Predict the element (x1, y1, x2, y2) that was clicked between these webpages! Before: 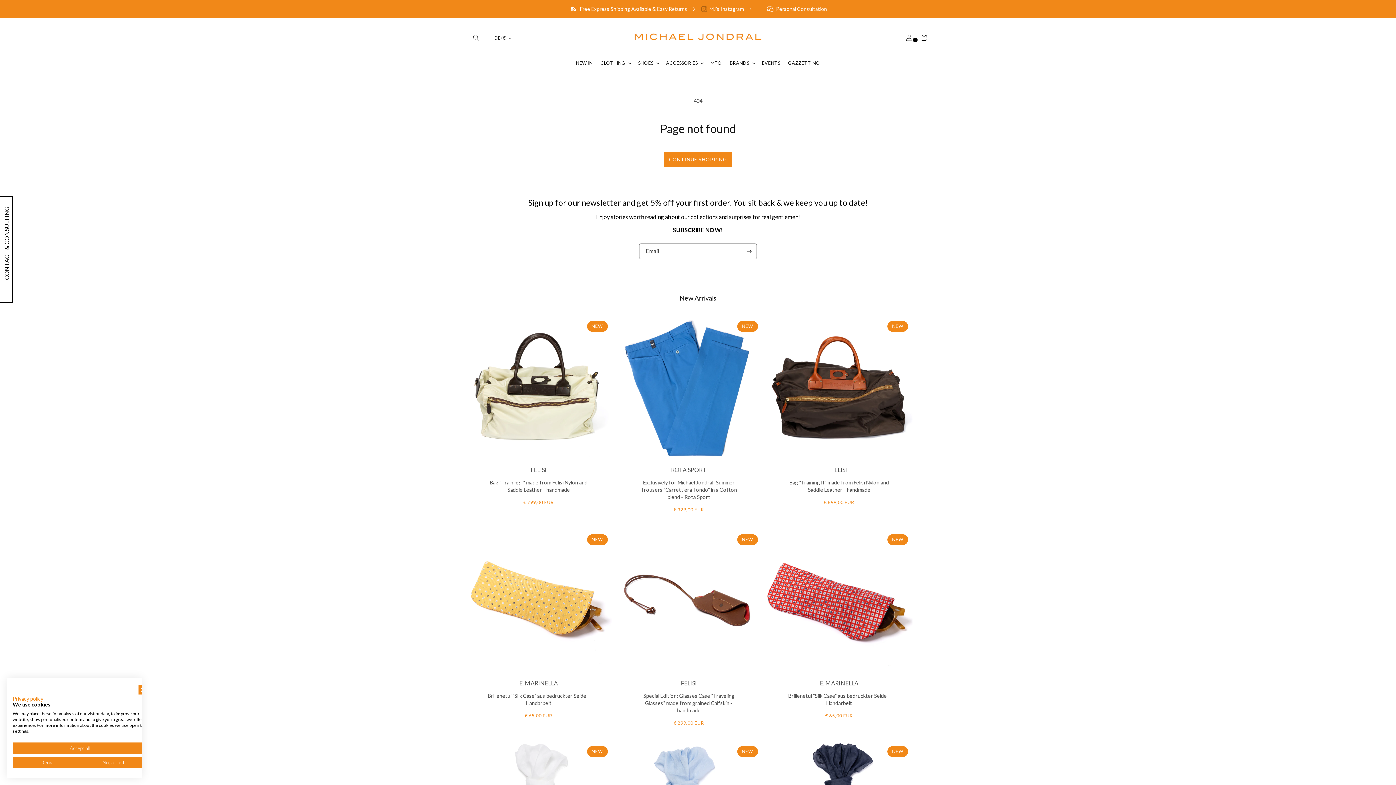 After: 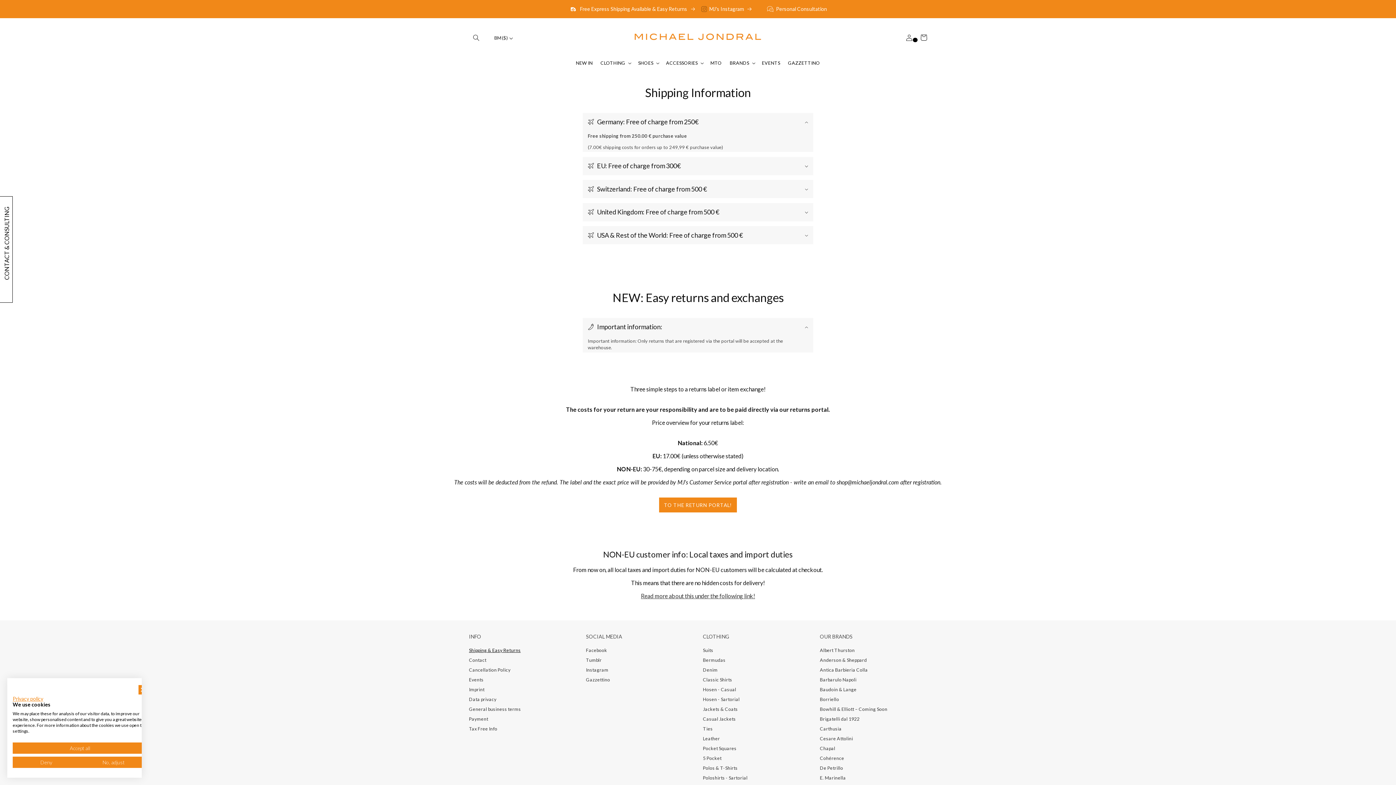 Action: bbox: (562, 2, 694, 15) label:  Free Express Shipping Available & Easy Returns 